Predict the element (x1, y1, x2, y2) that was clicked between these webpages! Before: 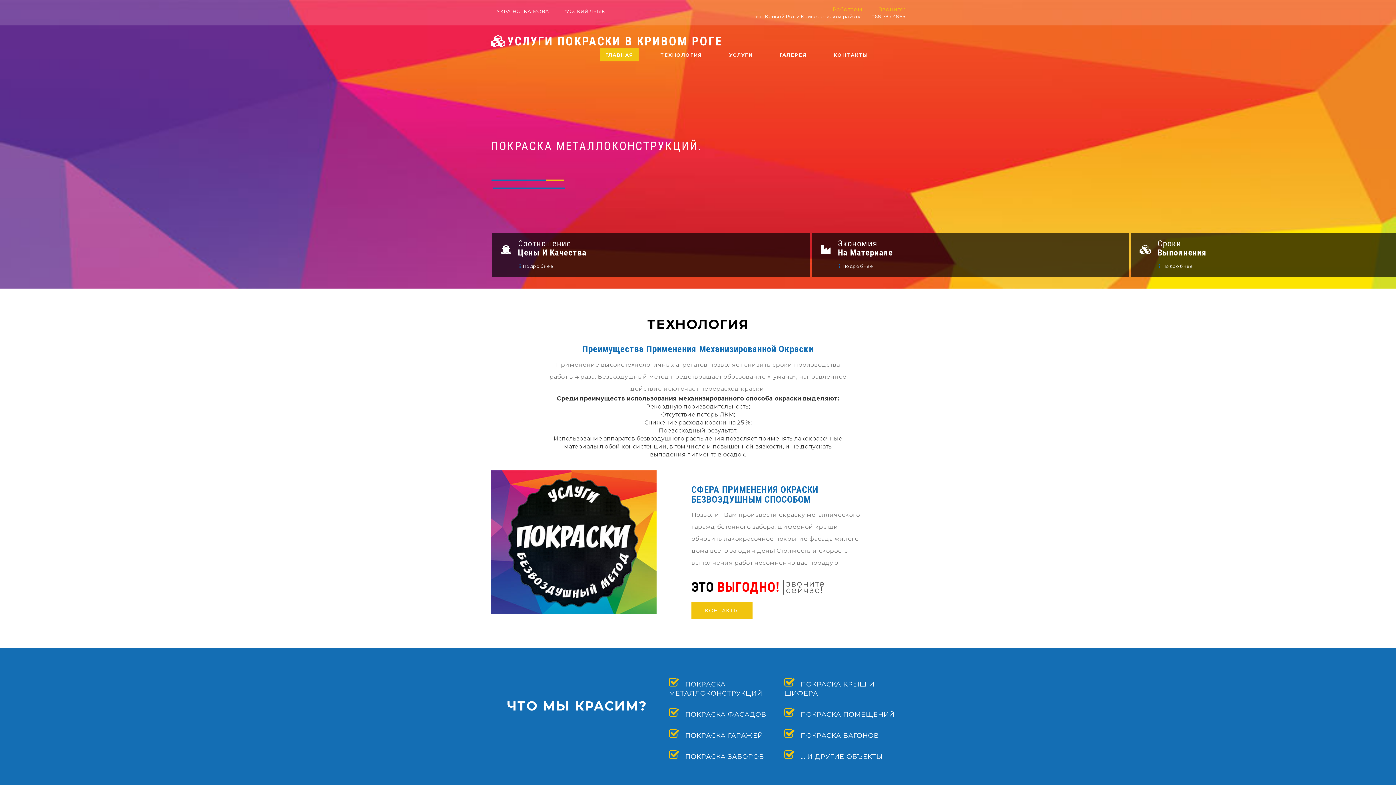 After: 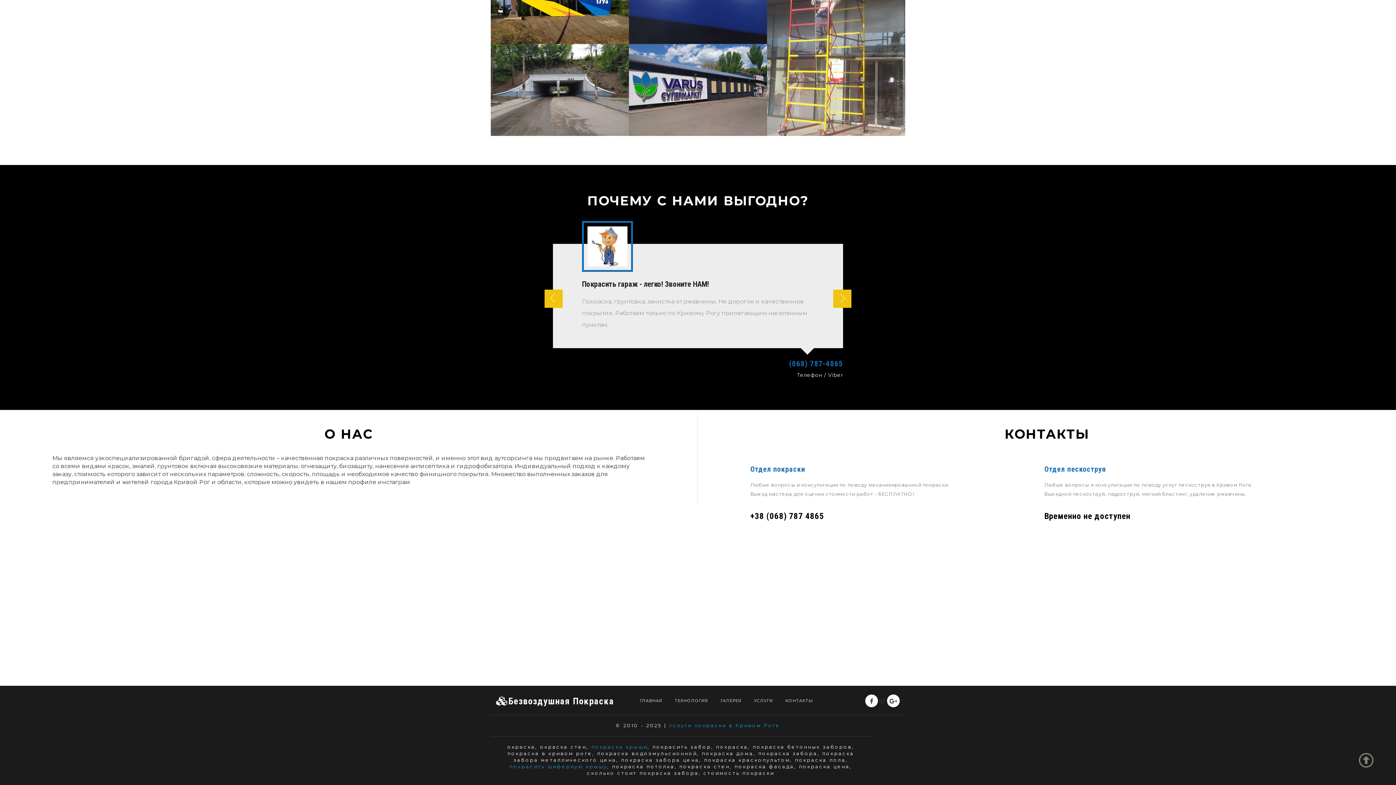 Action: bbox: (691, 602, 752, 619) label: КОНТАКТЫ